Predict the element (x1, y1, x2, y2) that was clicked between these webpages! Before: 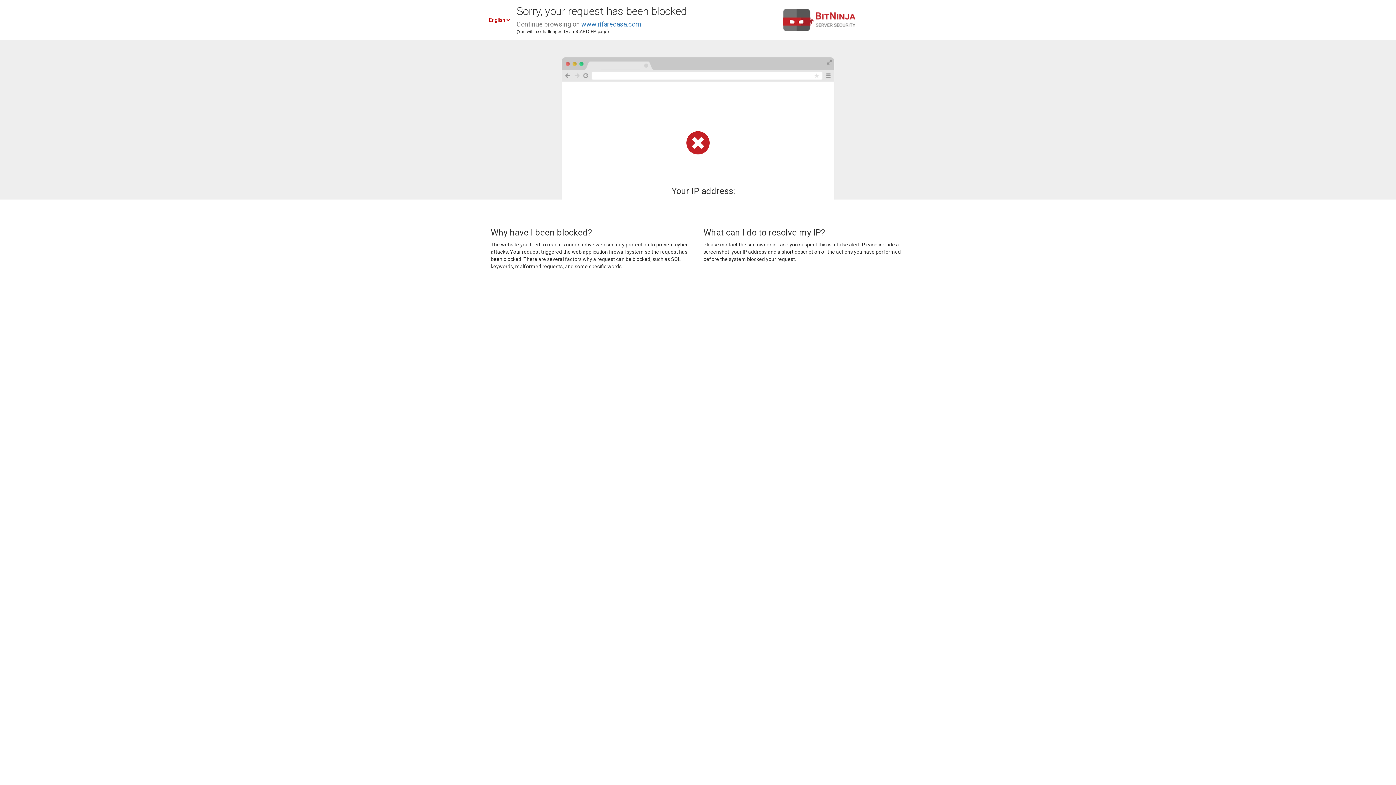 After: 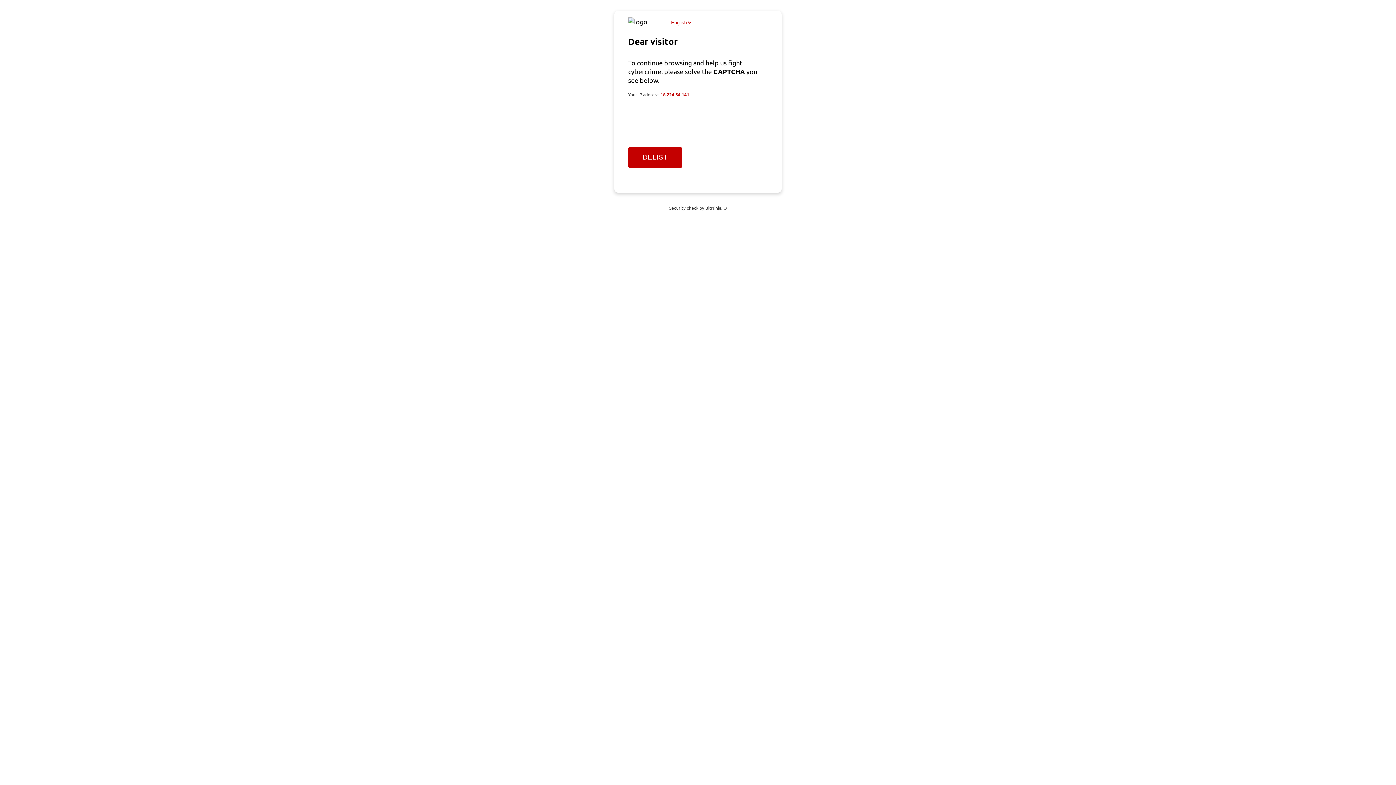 Action: label: www.rifarecasa.com bbox: (581, 20, 641, 28)